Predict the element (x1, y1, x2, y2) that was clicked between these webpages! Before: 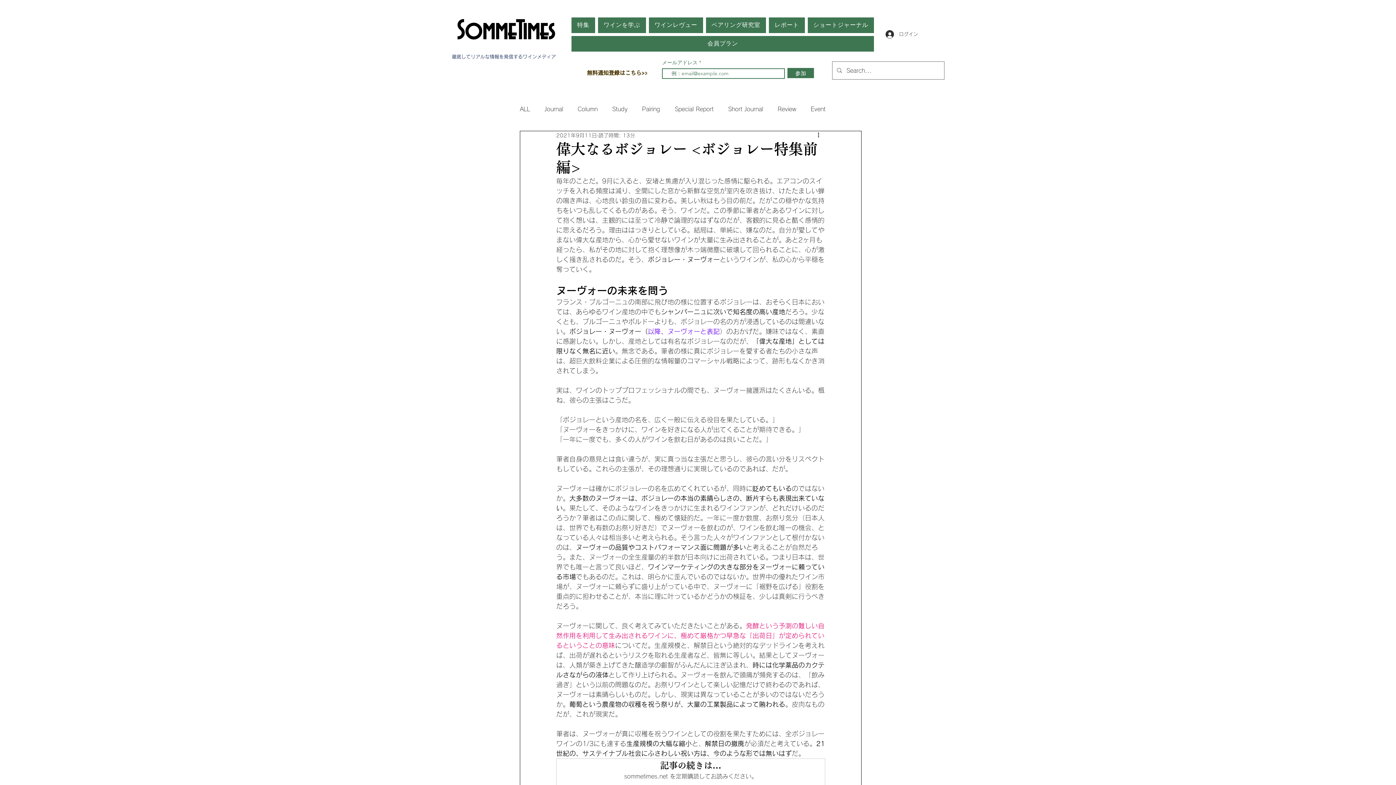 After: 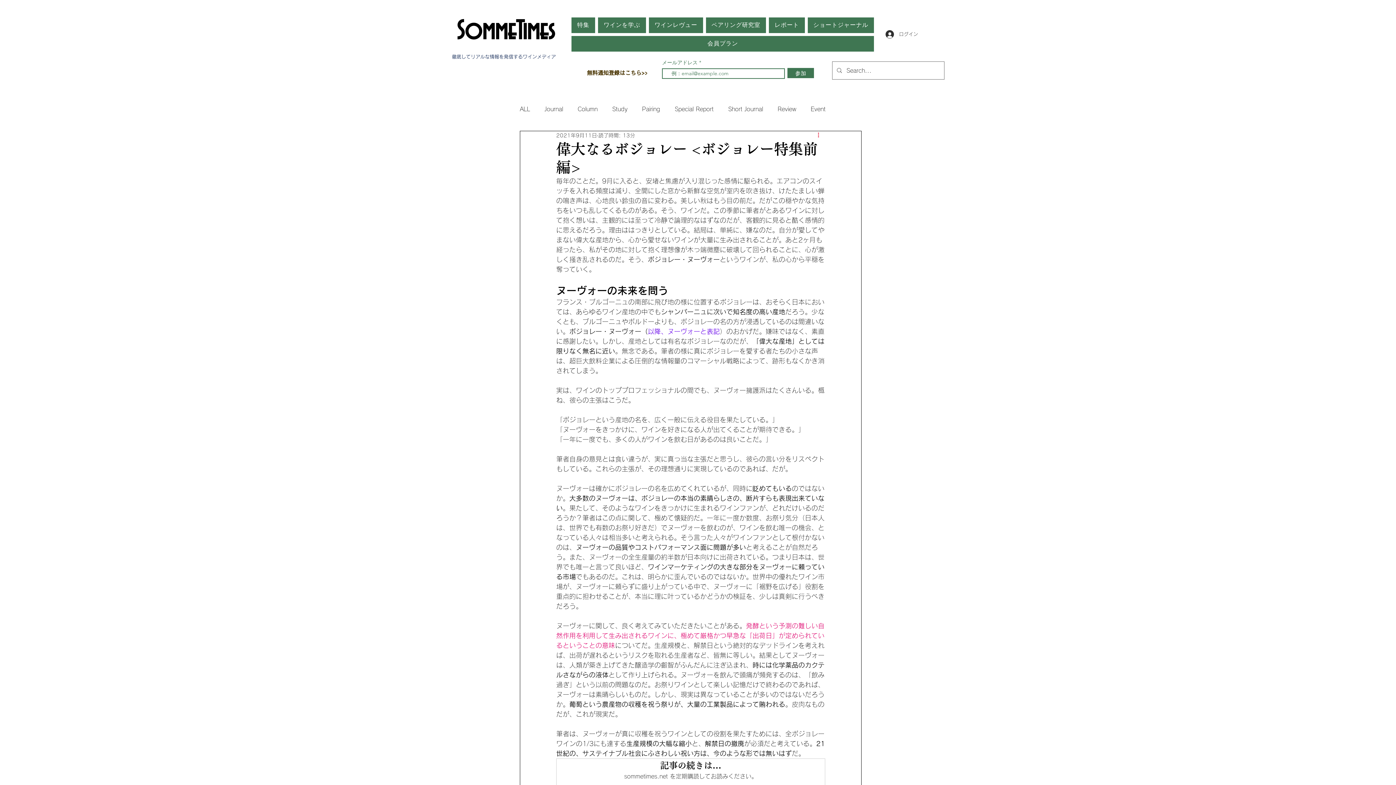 Action: bbox: (816, 131, 825, 140) label: その他のアクション